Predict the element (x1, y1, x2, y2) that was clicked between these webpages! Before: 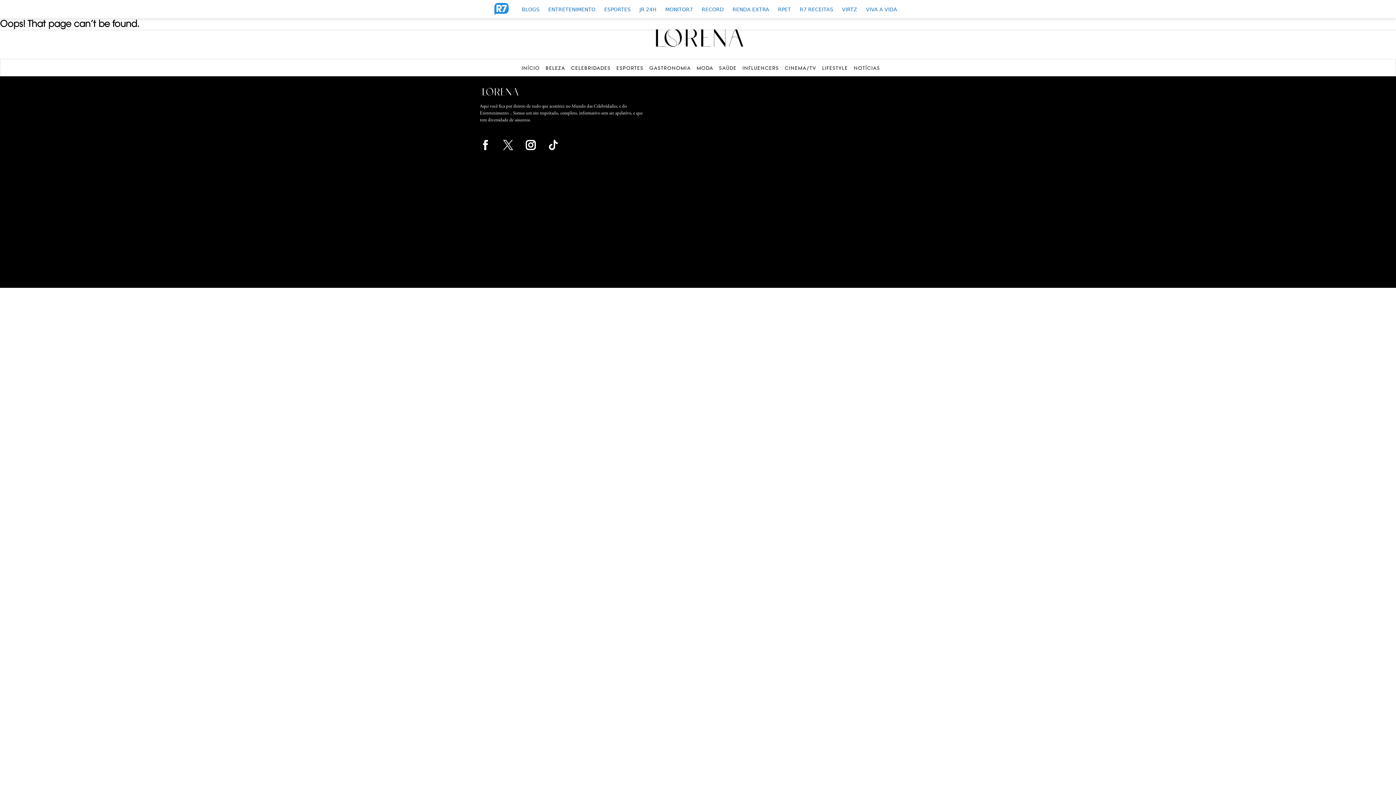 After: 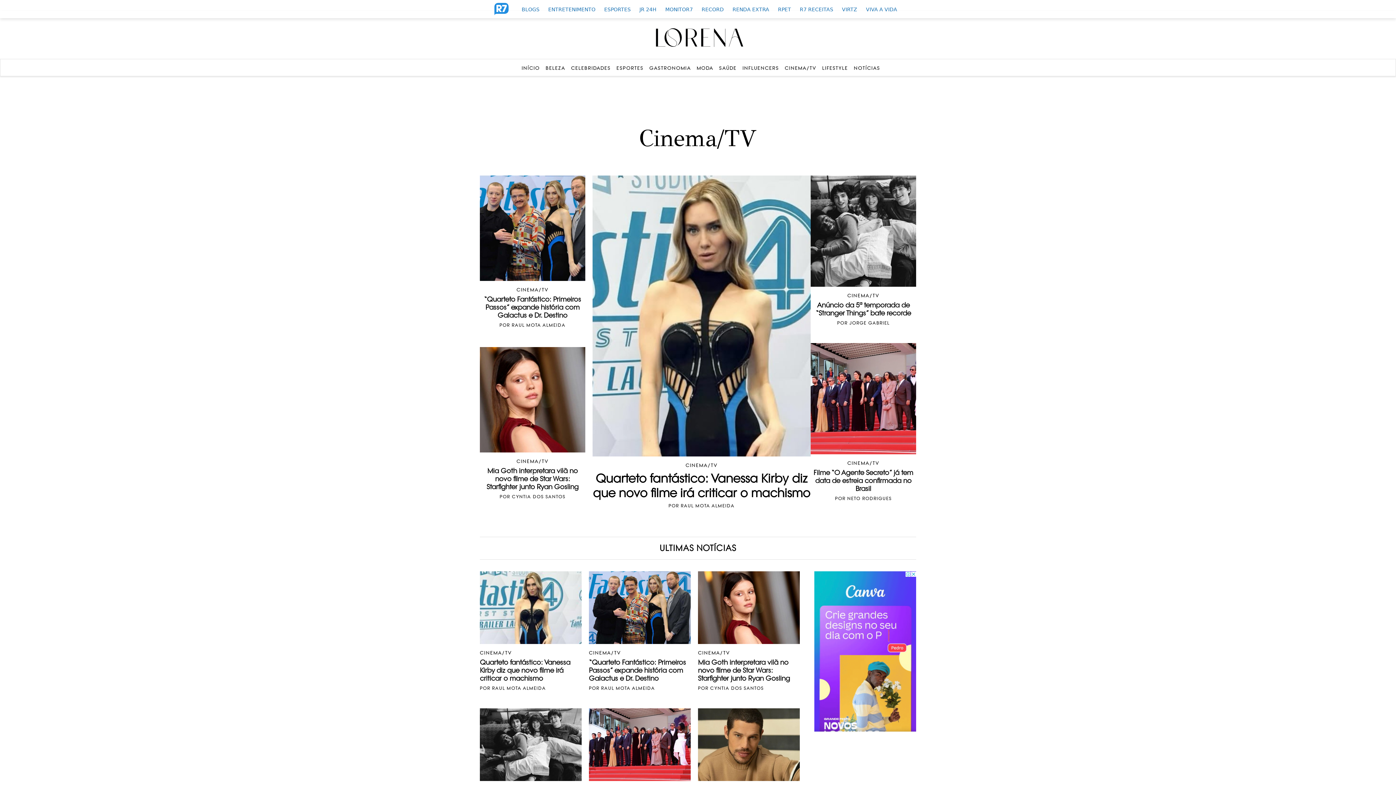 Action: bbox: (785, 65, 816, 70) label: CINEMA/TV